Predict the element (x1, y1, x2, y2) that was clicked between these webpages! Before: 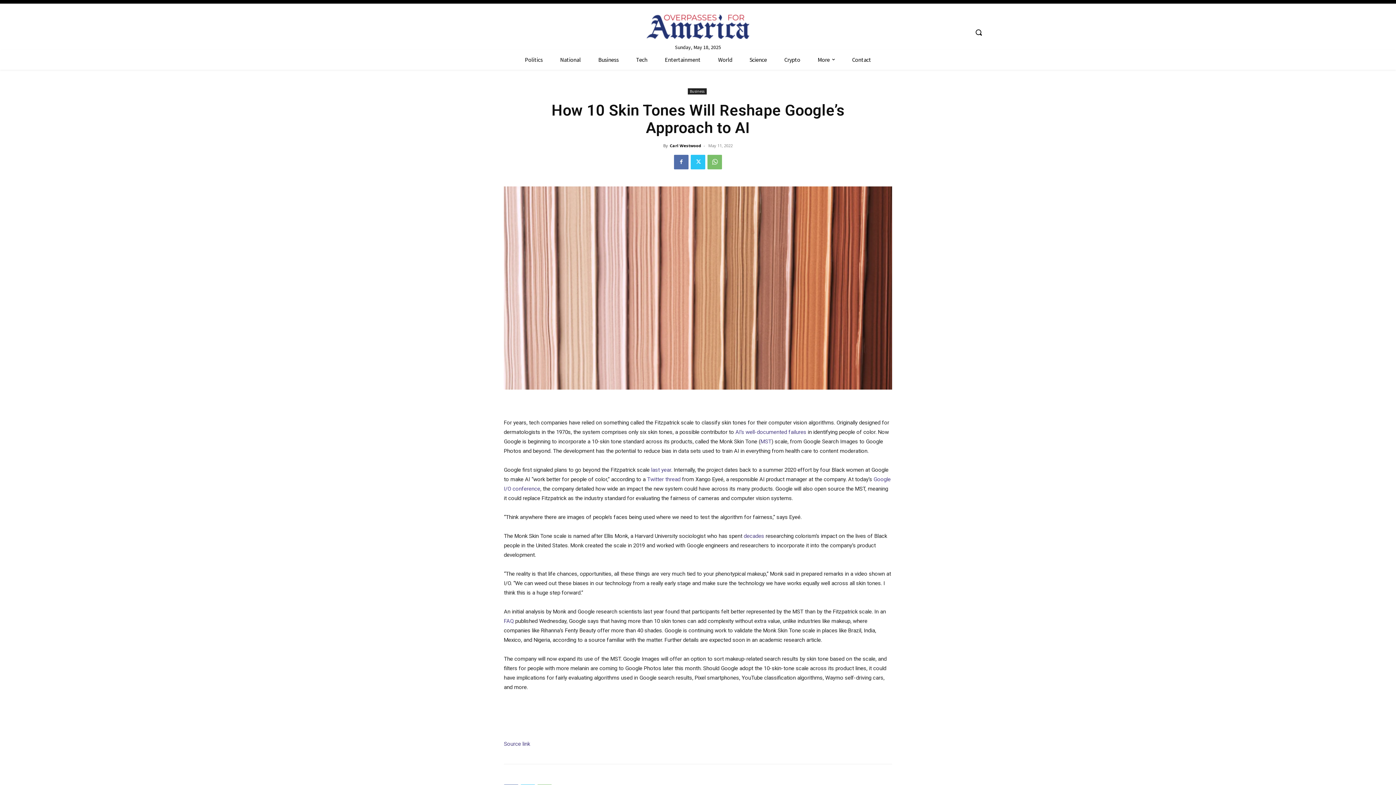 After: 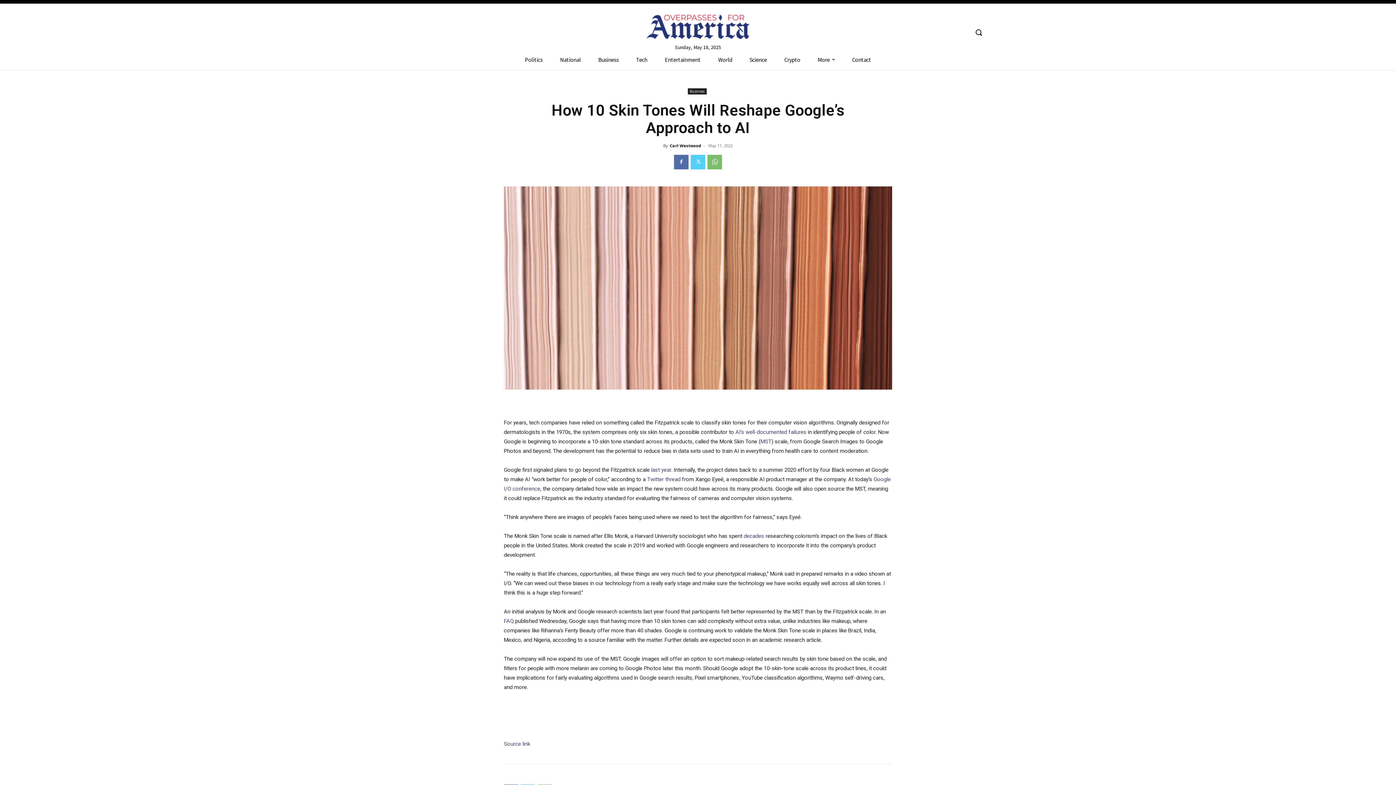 Action: bbox: (690, 154, 705, 169)